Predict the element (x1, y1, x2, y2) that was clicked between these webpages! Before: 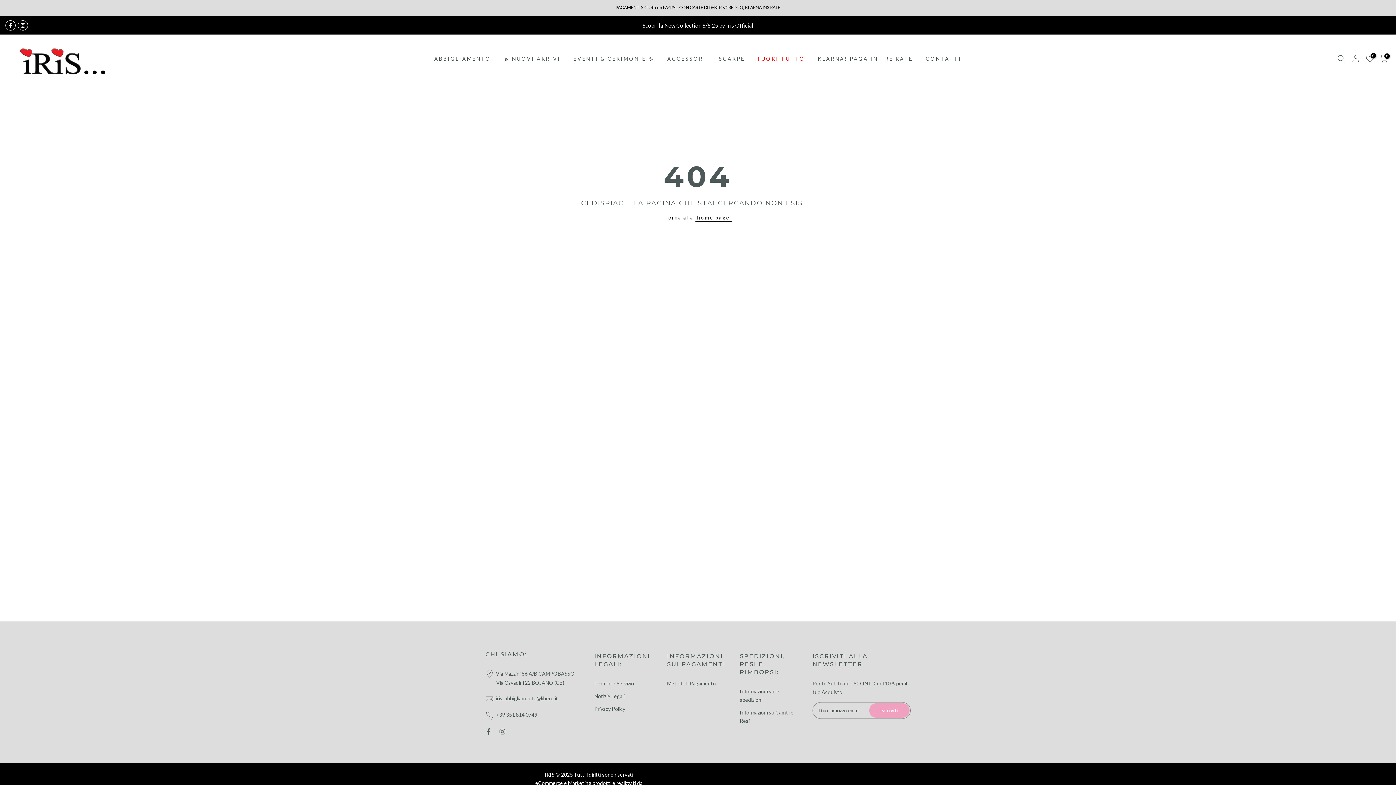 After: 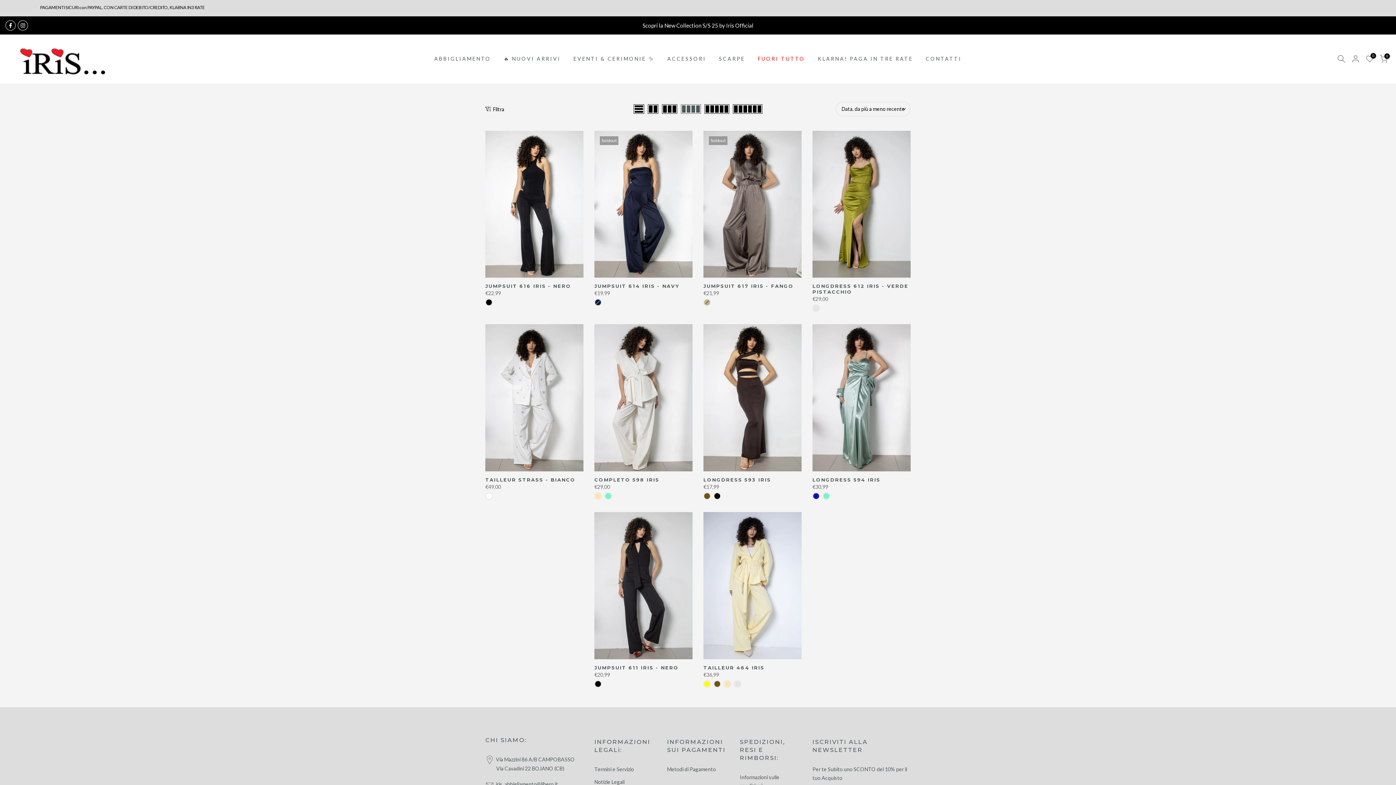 Action: label: EVENTI & CERIMONIE ✨ bbox: (567, 54, 661, 63)